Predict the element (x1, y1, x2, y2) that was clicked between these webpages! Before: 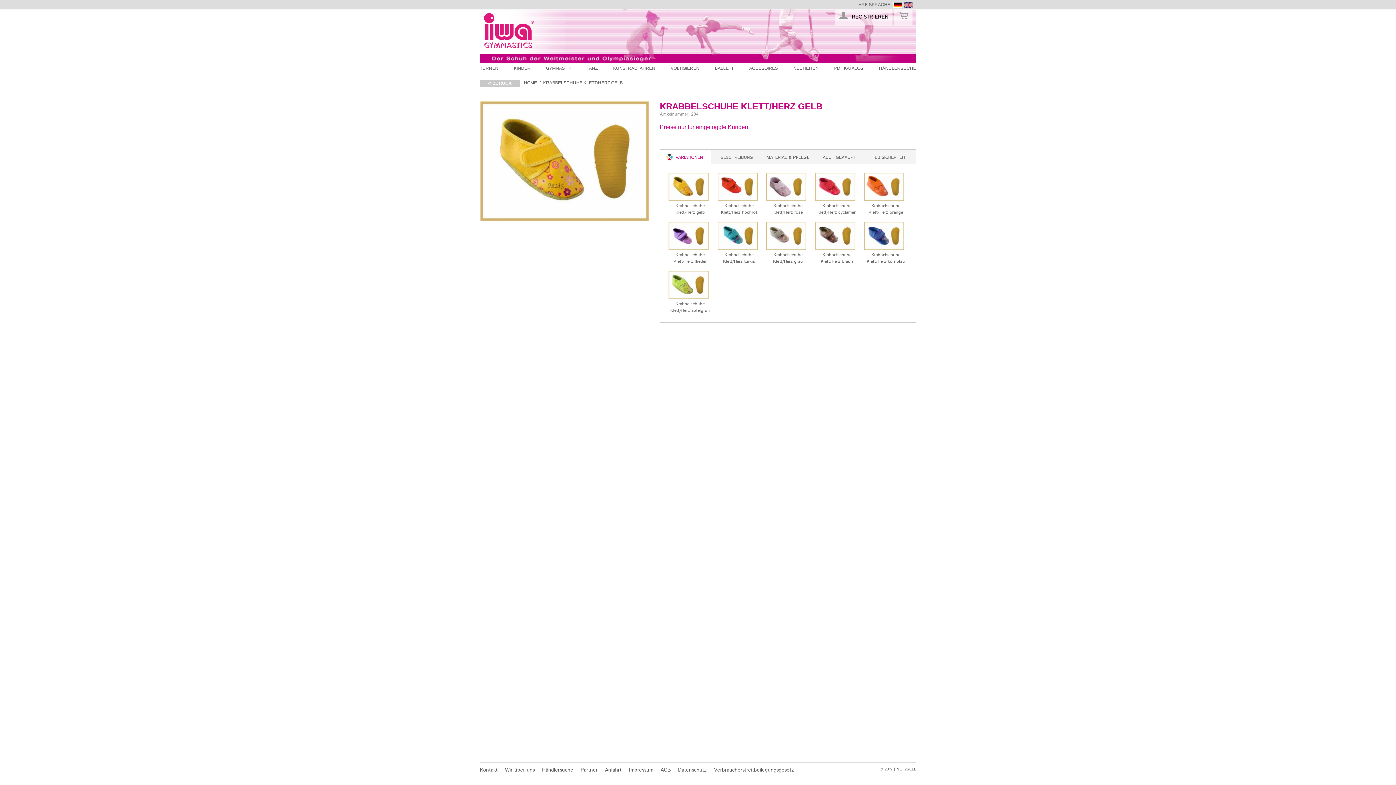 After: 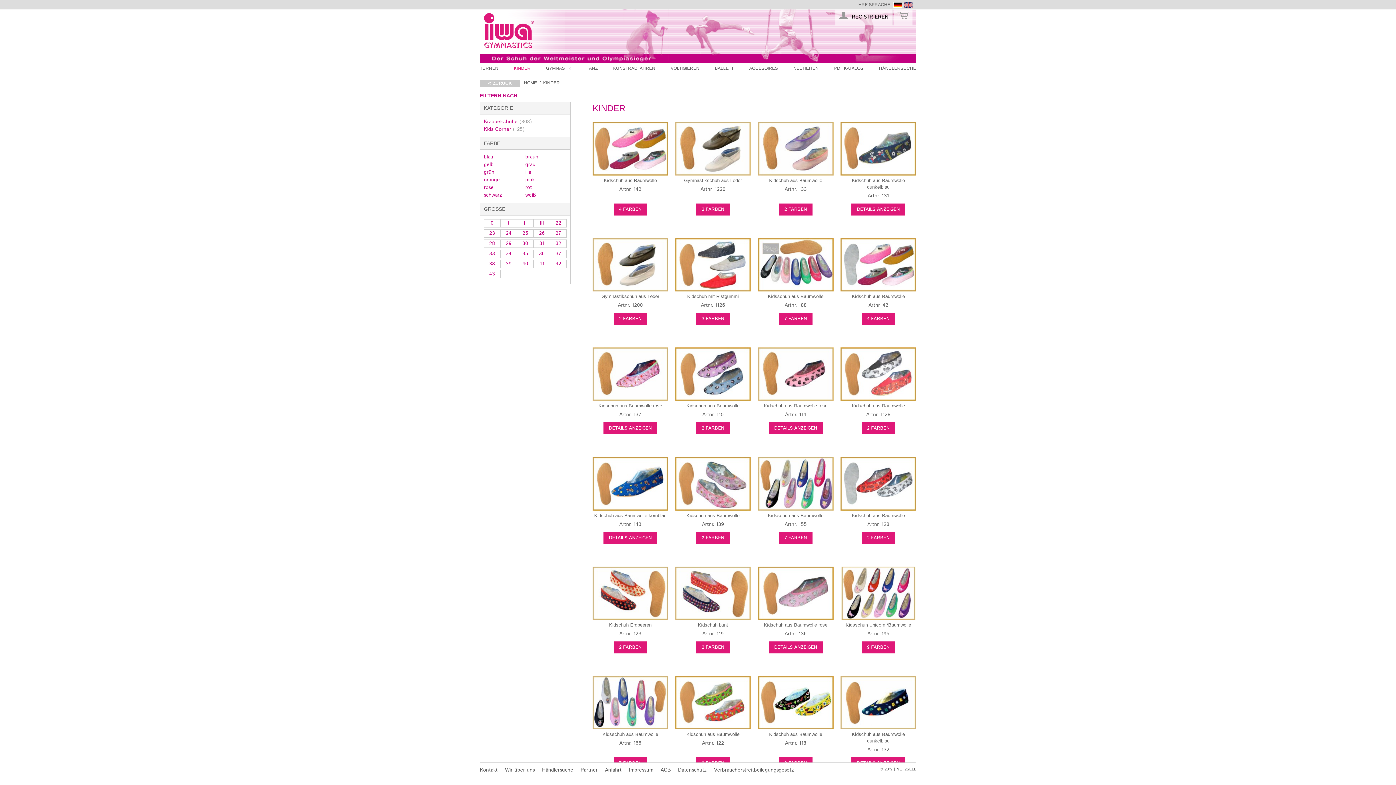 Action: bbox: (513, 63, 530, 73) label: KINDER